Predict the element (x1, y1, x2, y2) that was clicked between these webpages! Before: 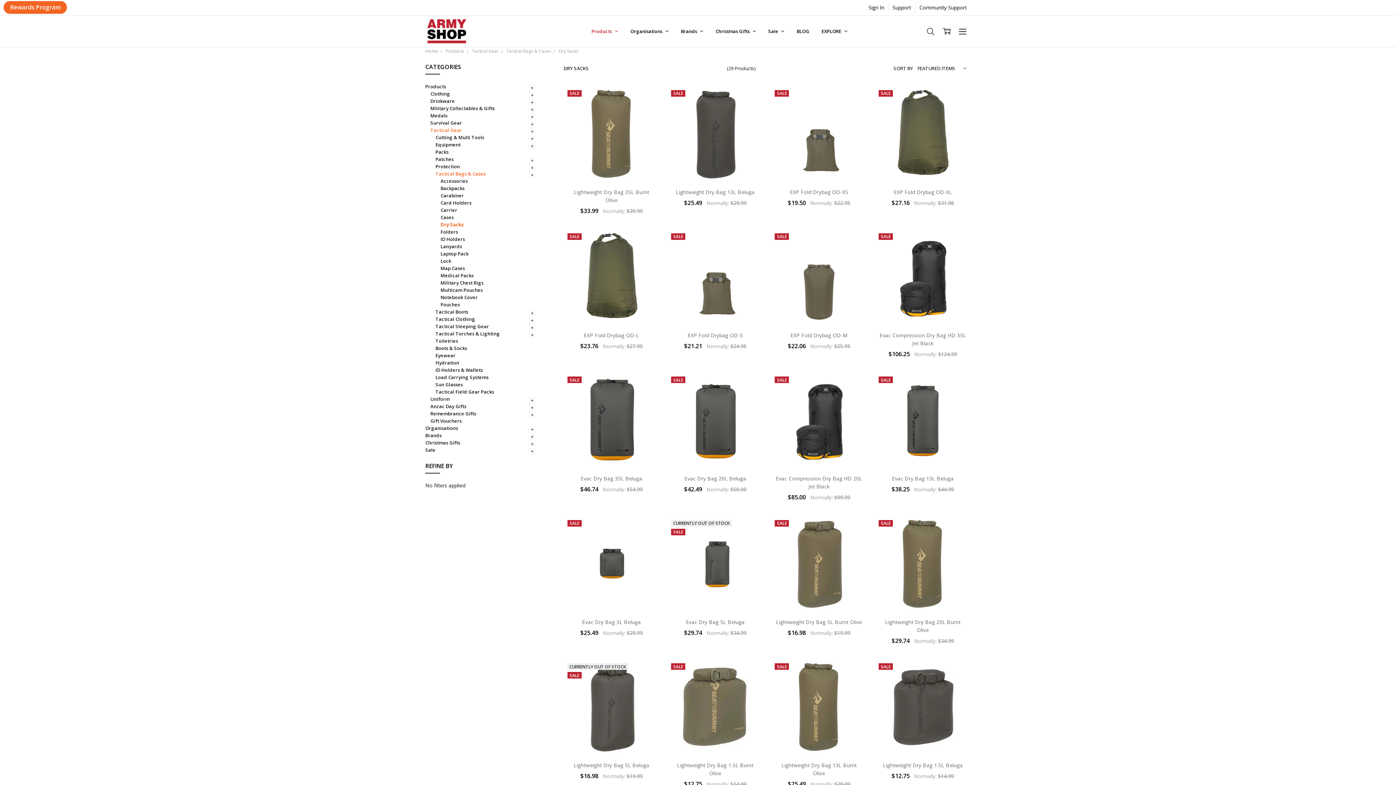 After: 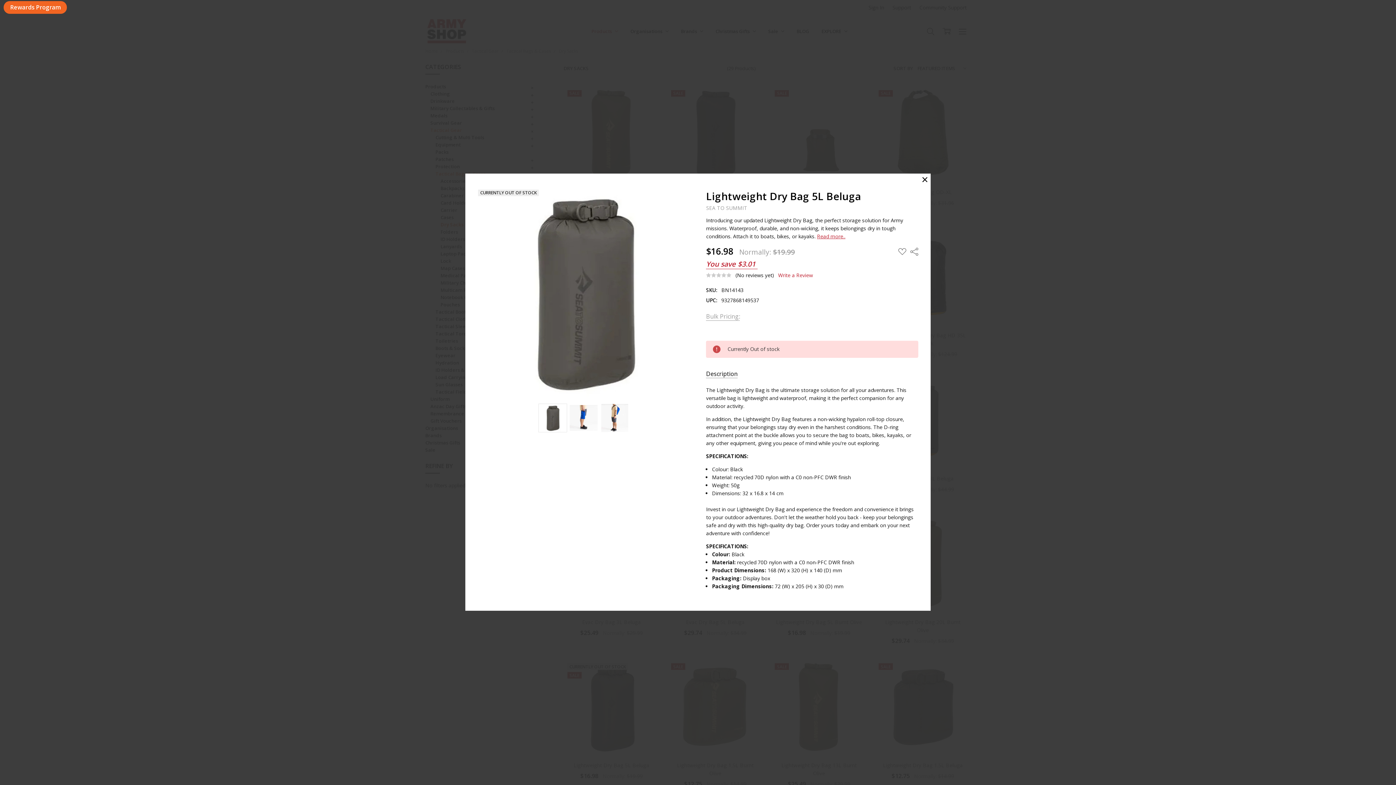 Action: label: QUICK VIEW bbox: (641, 668, 651, 677)